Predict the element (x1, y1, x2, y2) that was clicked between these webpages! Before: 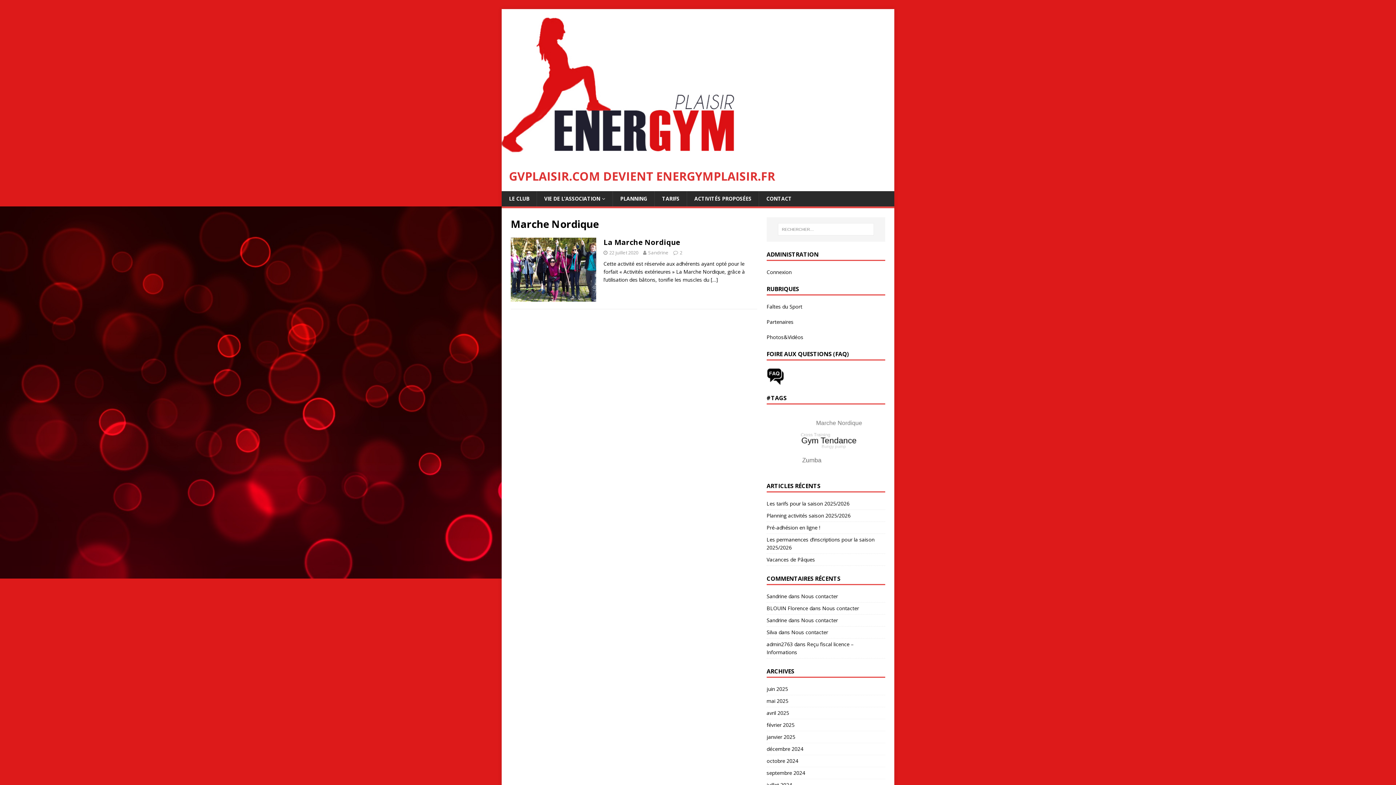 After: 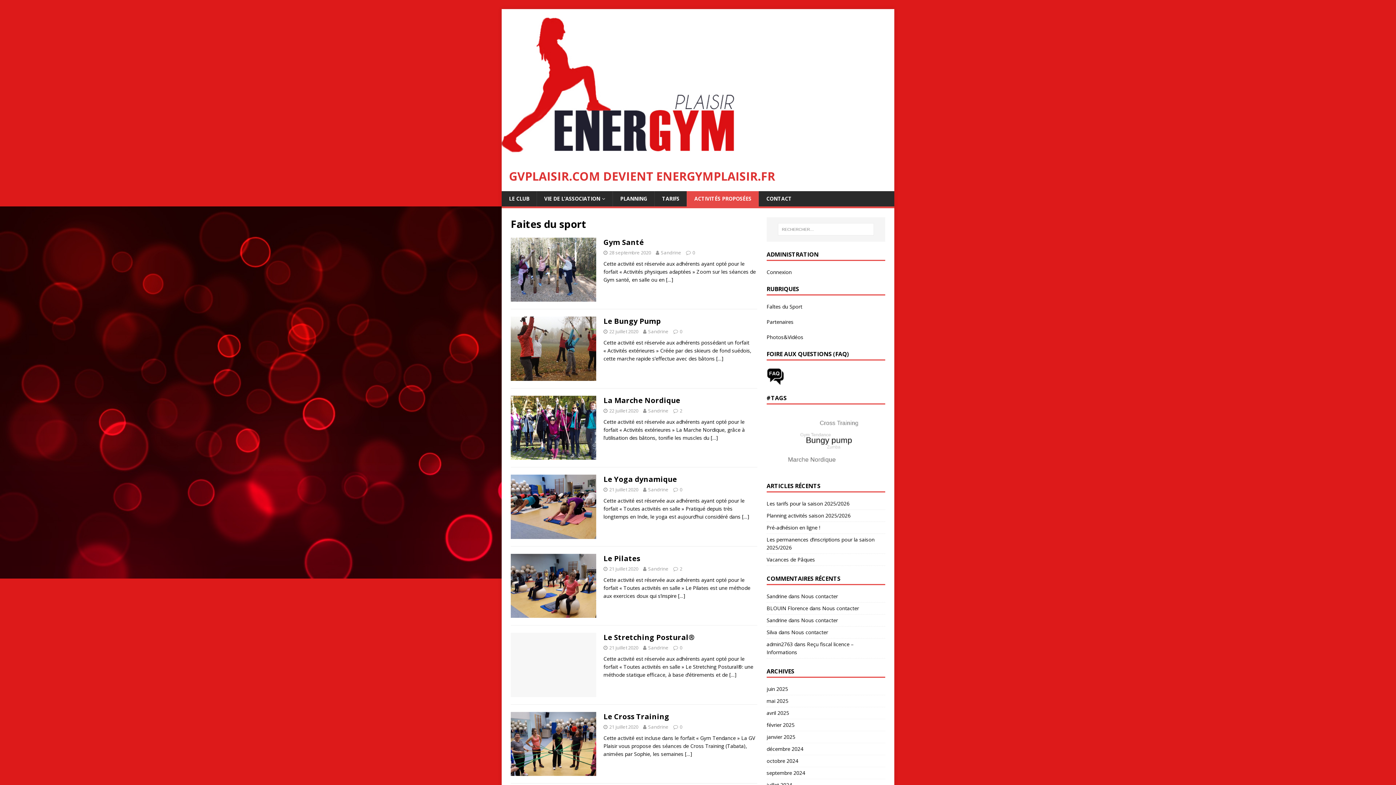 Action: bbox: (766, 303, 802, 310) label: Faîtes du Sport